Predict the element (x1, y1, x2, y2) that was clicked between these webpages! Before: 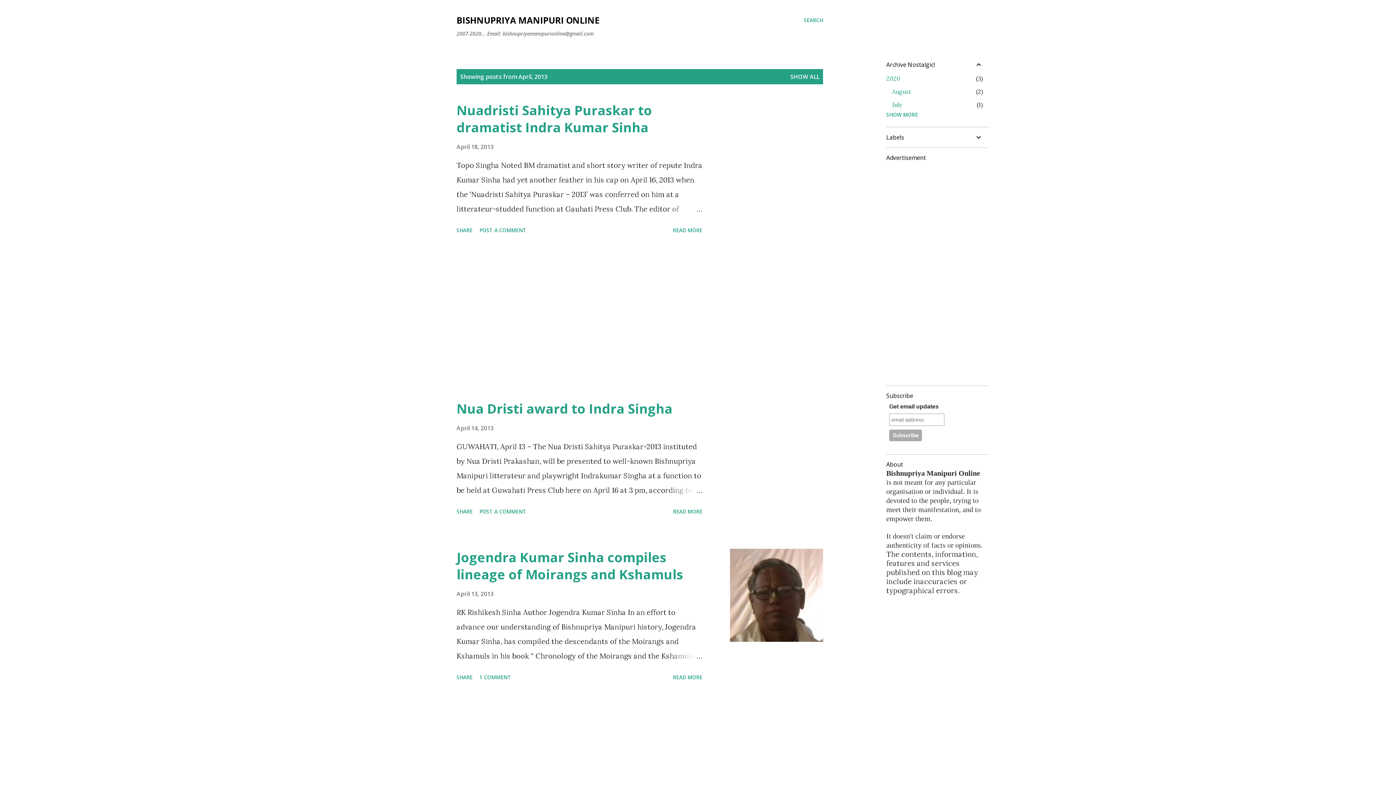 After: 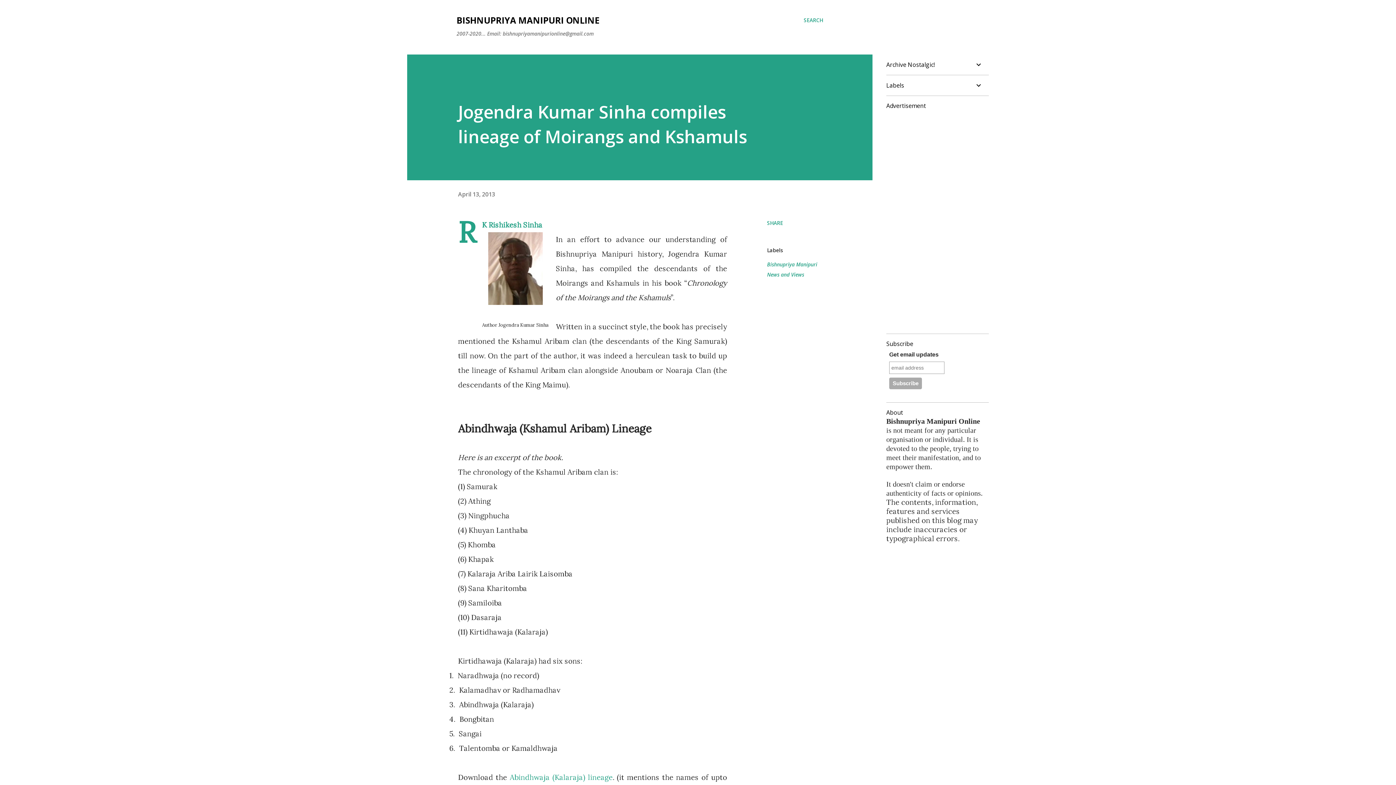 Action: bbox: (667, 649, 702, 663)